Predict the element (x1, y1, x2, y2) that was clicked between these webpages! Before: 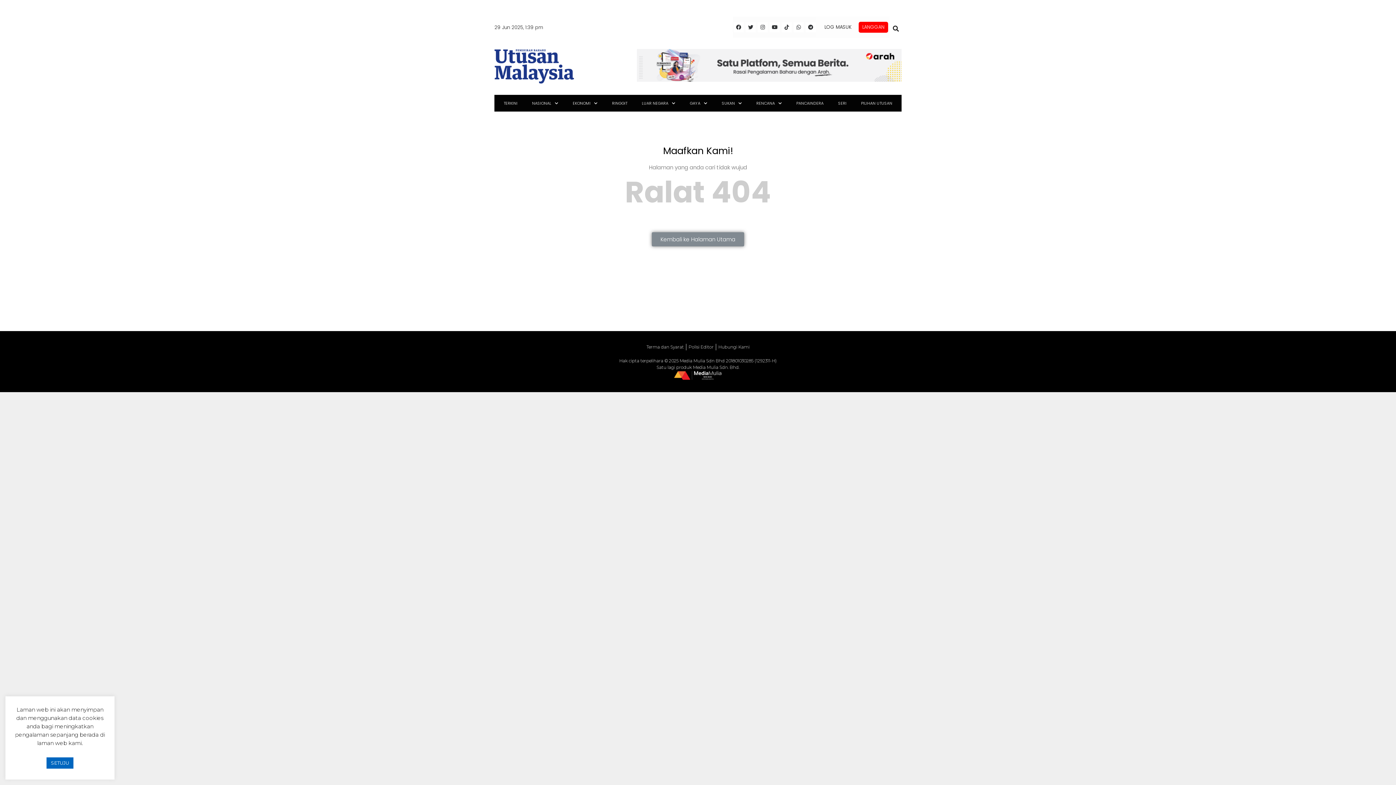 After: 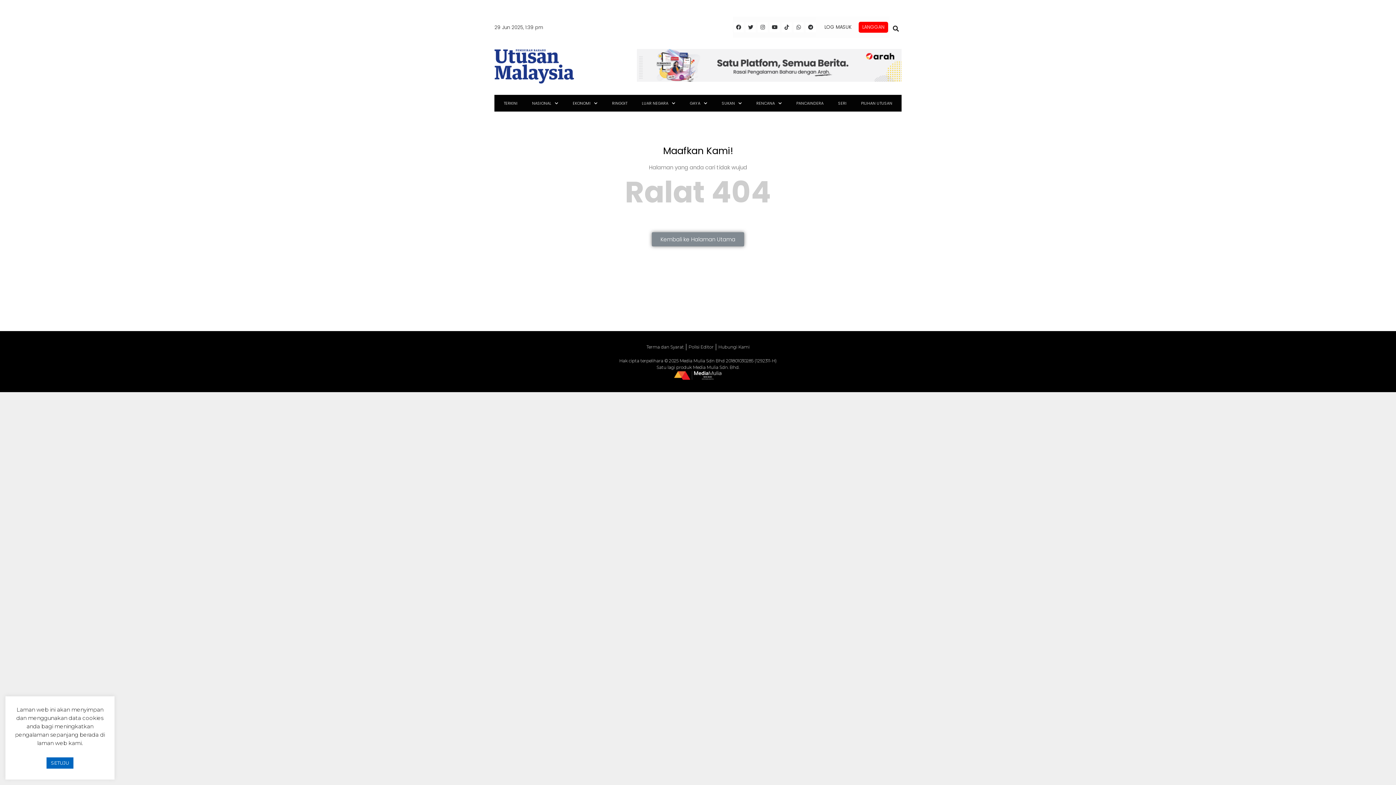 Action: bbox: (652, 232, 744, 246) label: Kembali ke Halaman Utama